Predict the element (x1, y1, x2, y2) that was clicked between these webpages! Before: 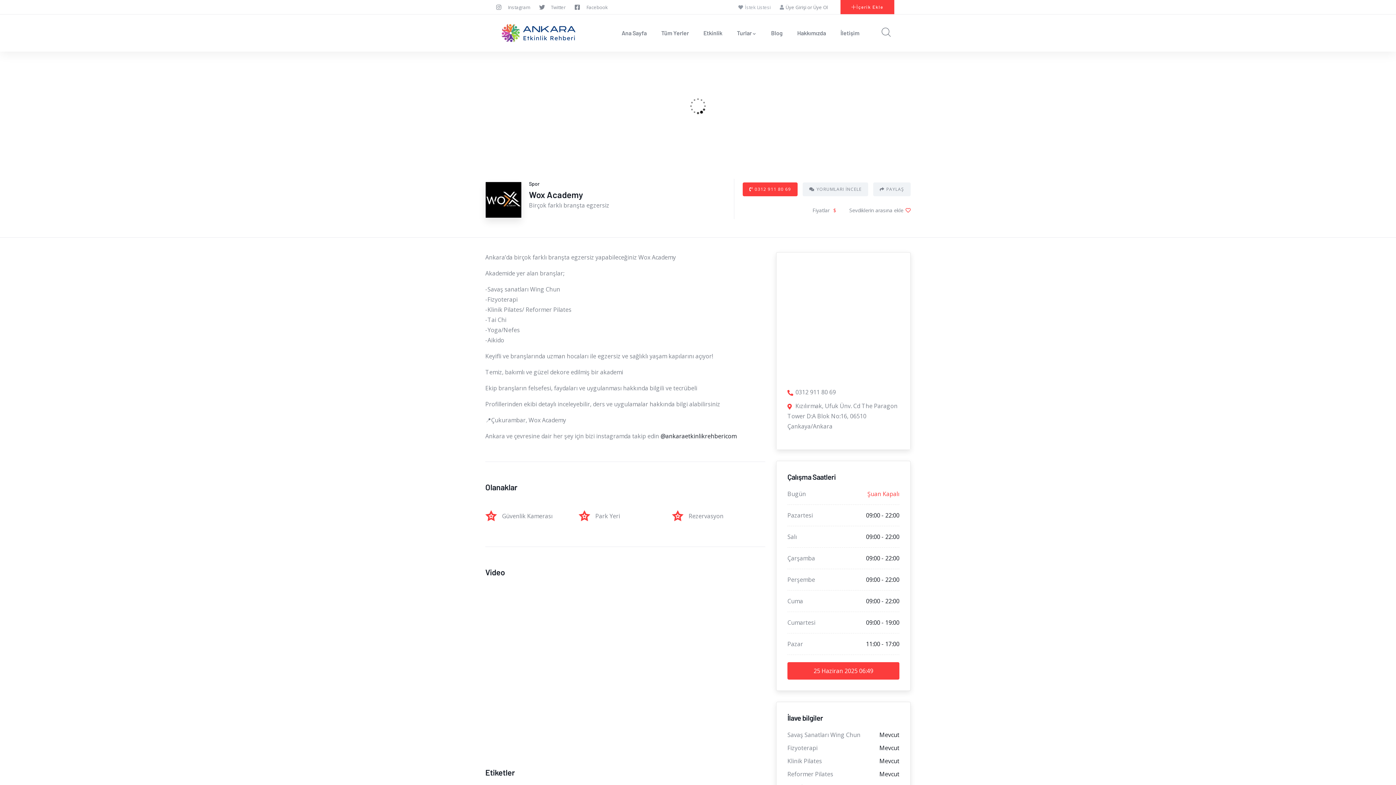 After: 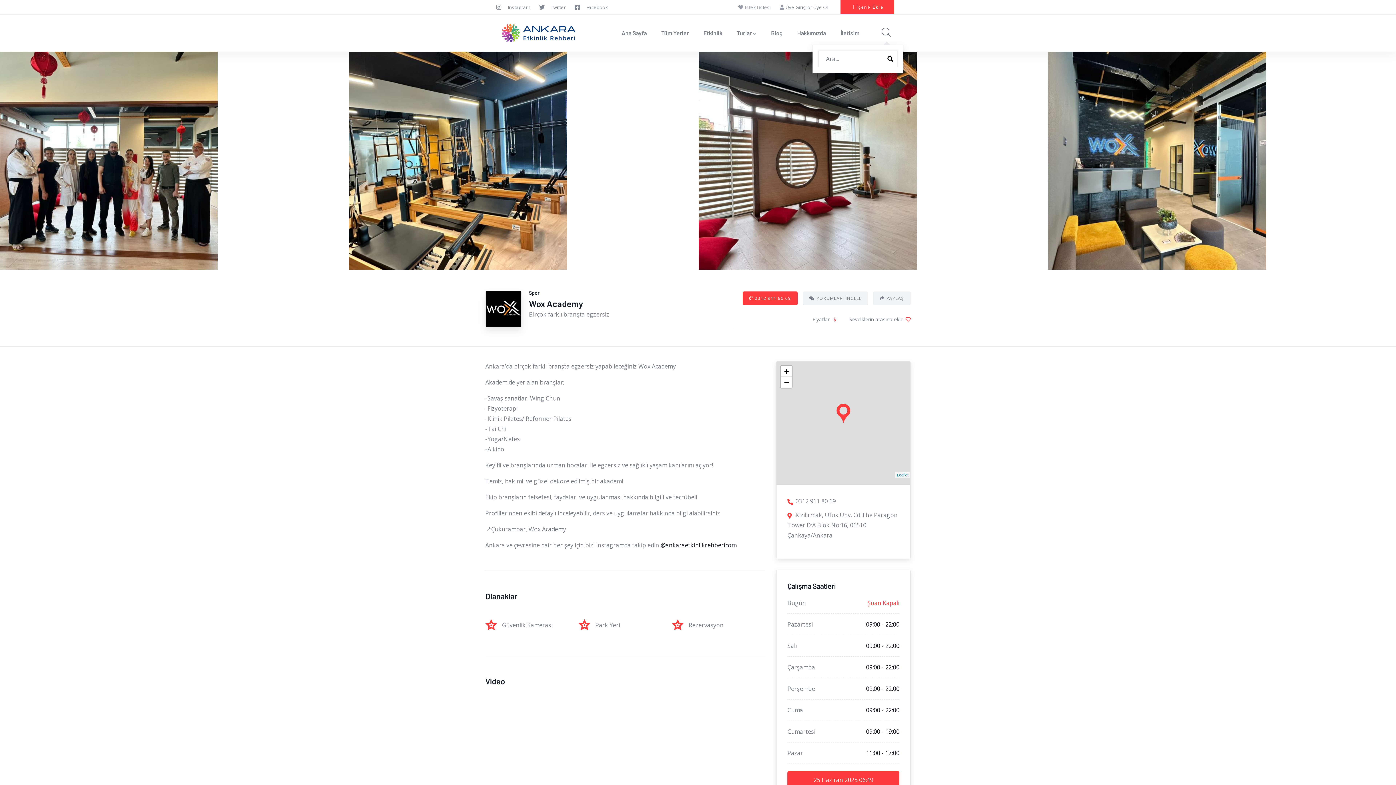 Action: bbox: (881, 27, 890, 38)